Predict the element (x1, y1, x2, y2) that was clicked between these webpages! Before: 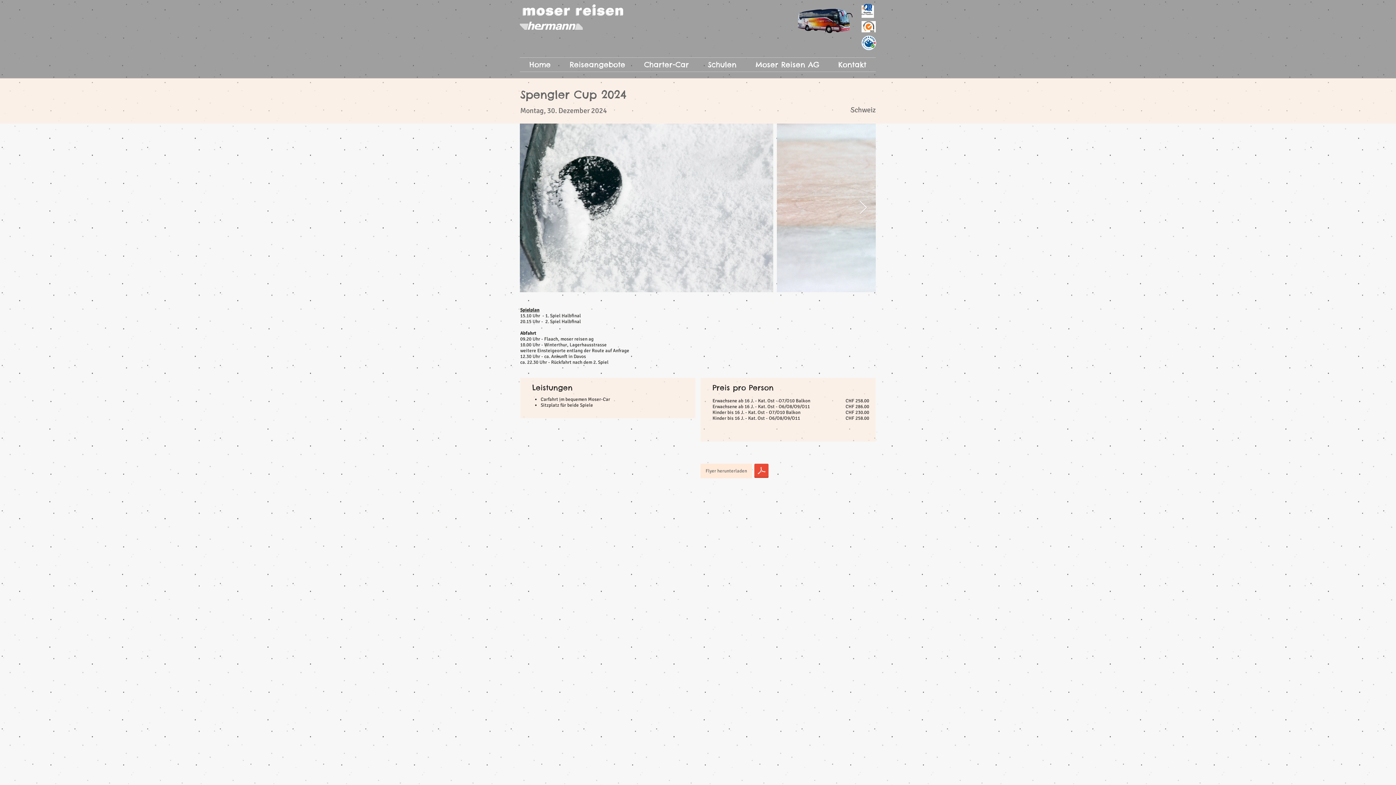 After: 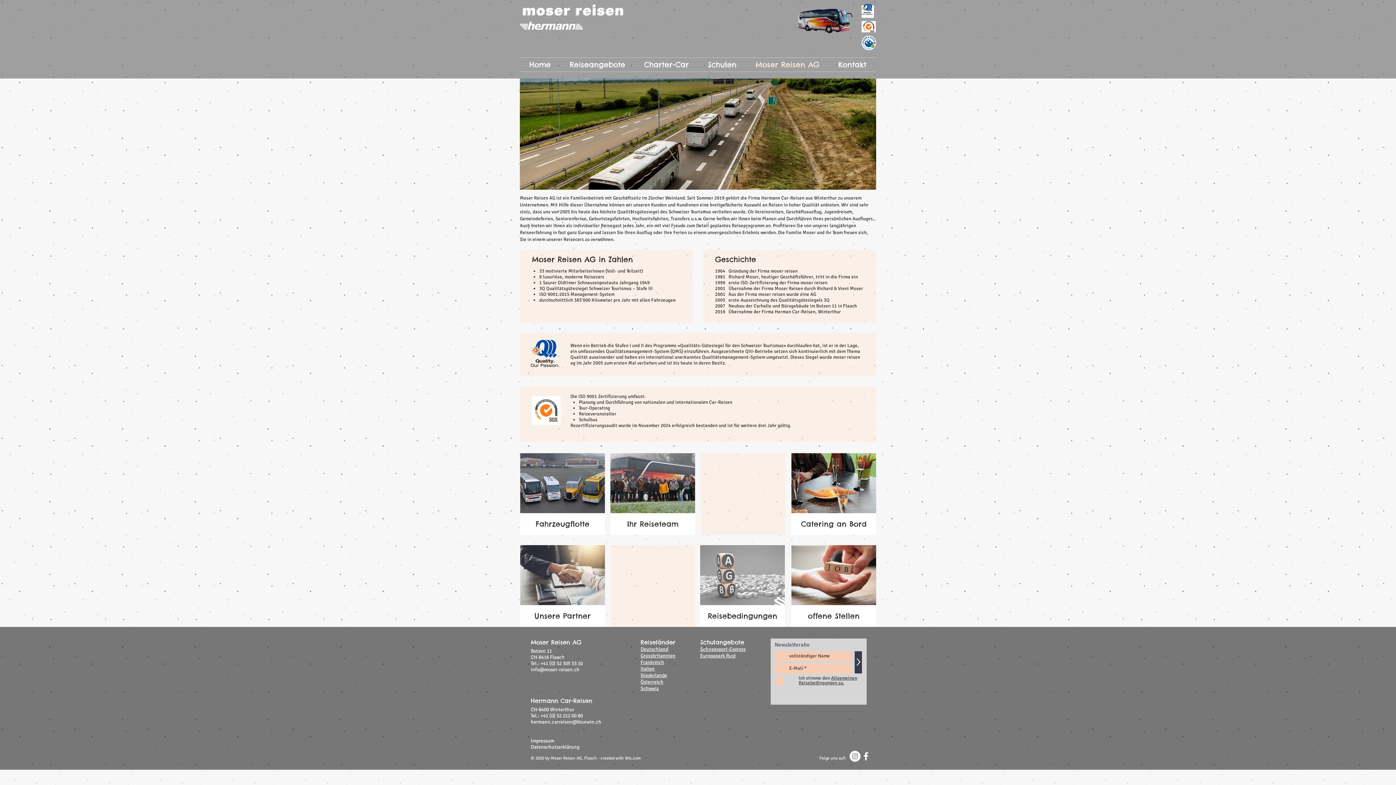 Action: bbox: (746, 57, 829, 71) label: Moser Reisen AG